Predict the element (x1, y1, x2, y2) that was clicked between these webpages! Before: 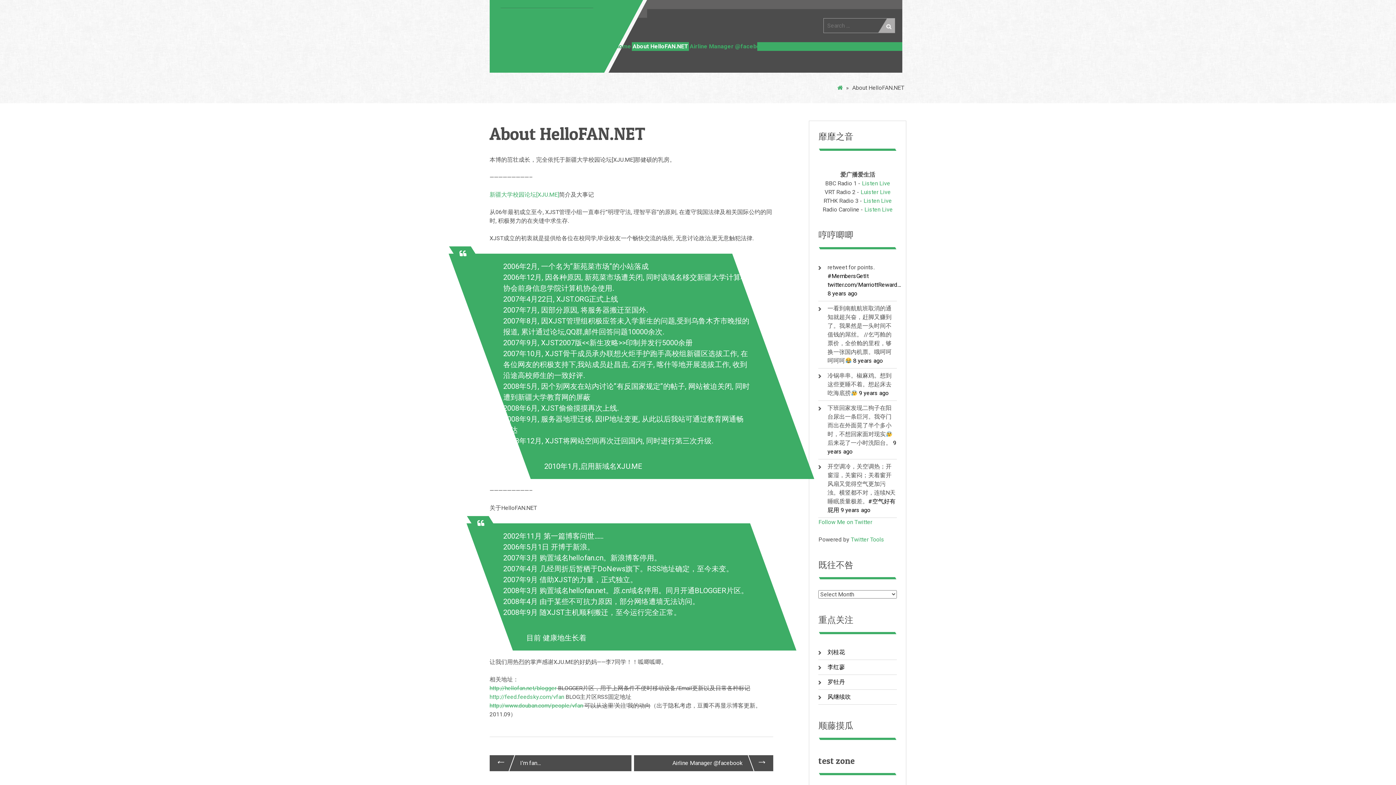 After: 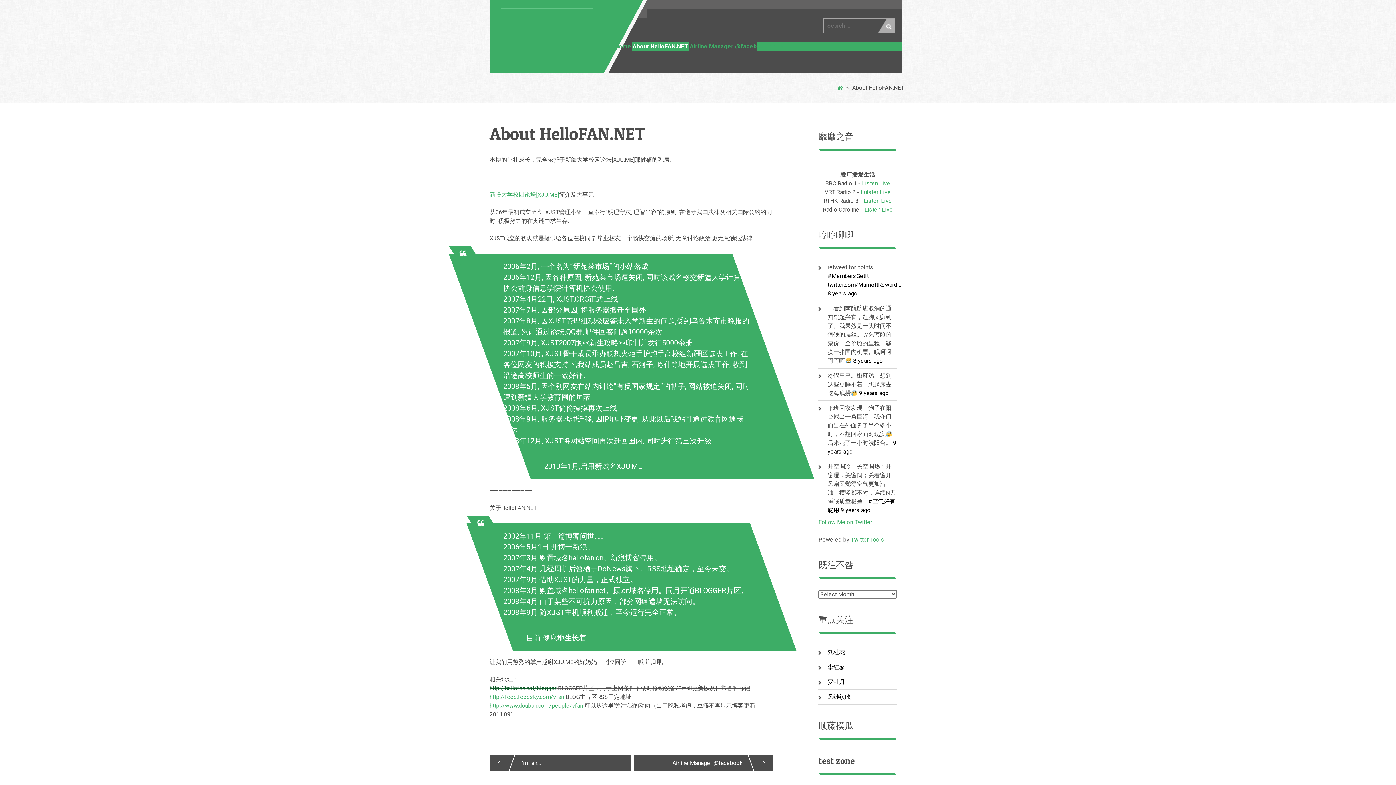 Action: label: http://hellofan.net/blogger bbox: (489, 685, 556, 692)